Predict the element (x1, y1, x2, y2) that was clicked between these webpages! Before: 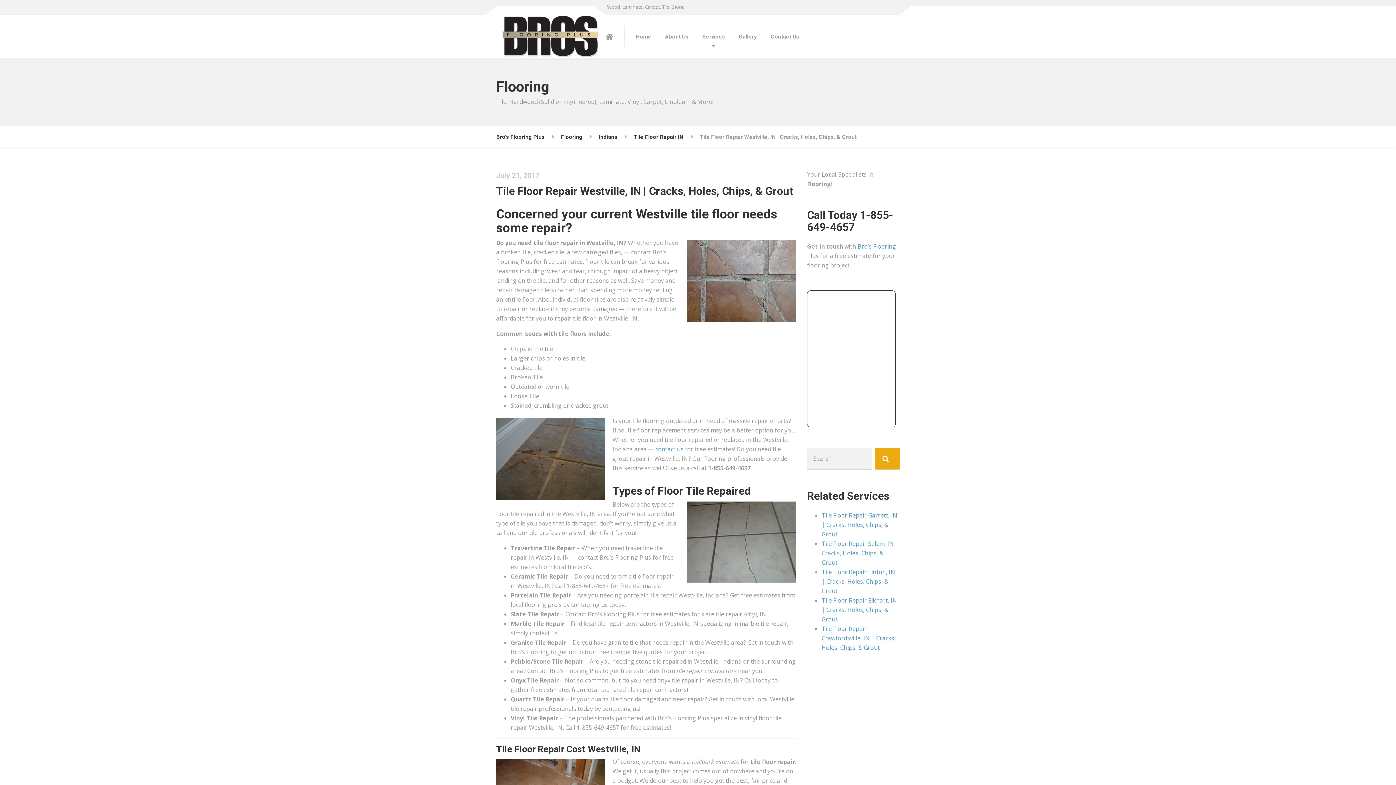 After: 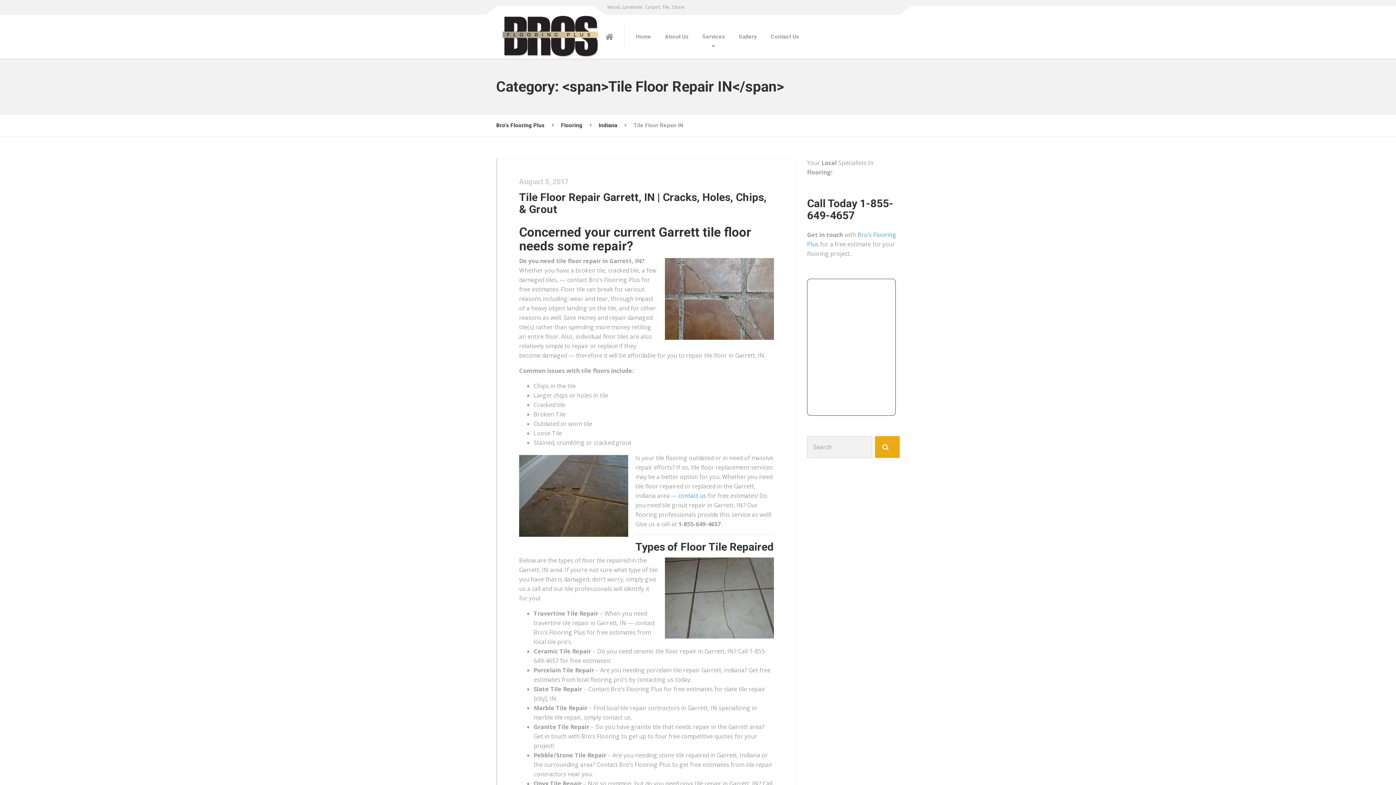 Action: label: Tile Floor Repair IN bbox: (633, 126, 683, 148)